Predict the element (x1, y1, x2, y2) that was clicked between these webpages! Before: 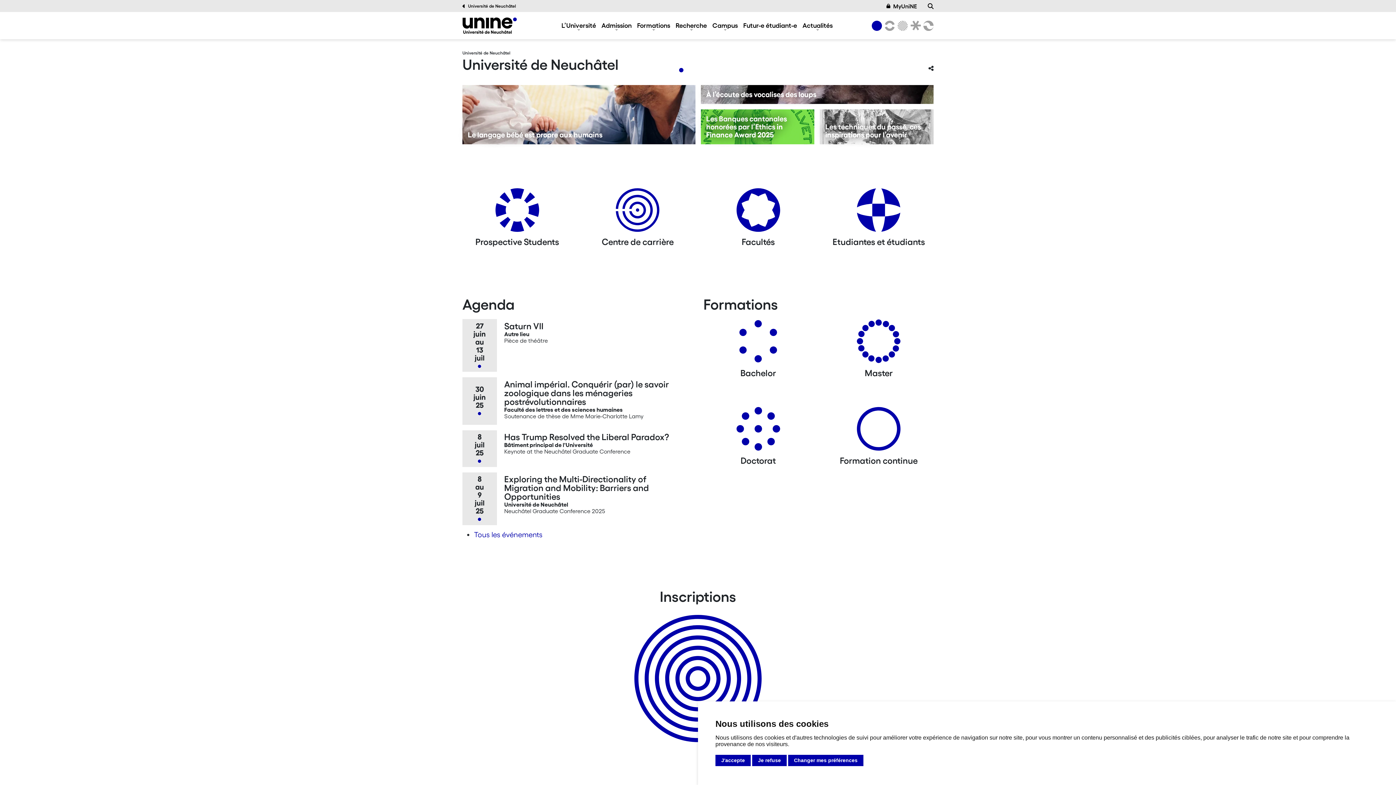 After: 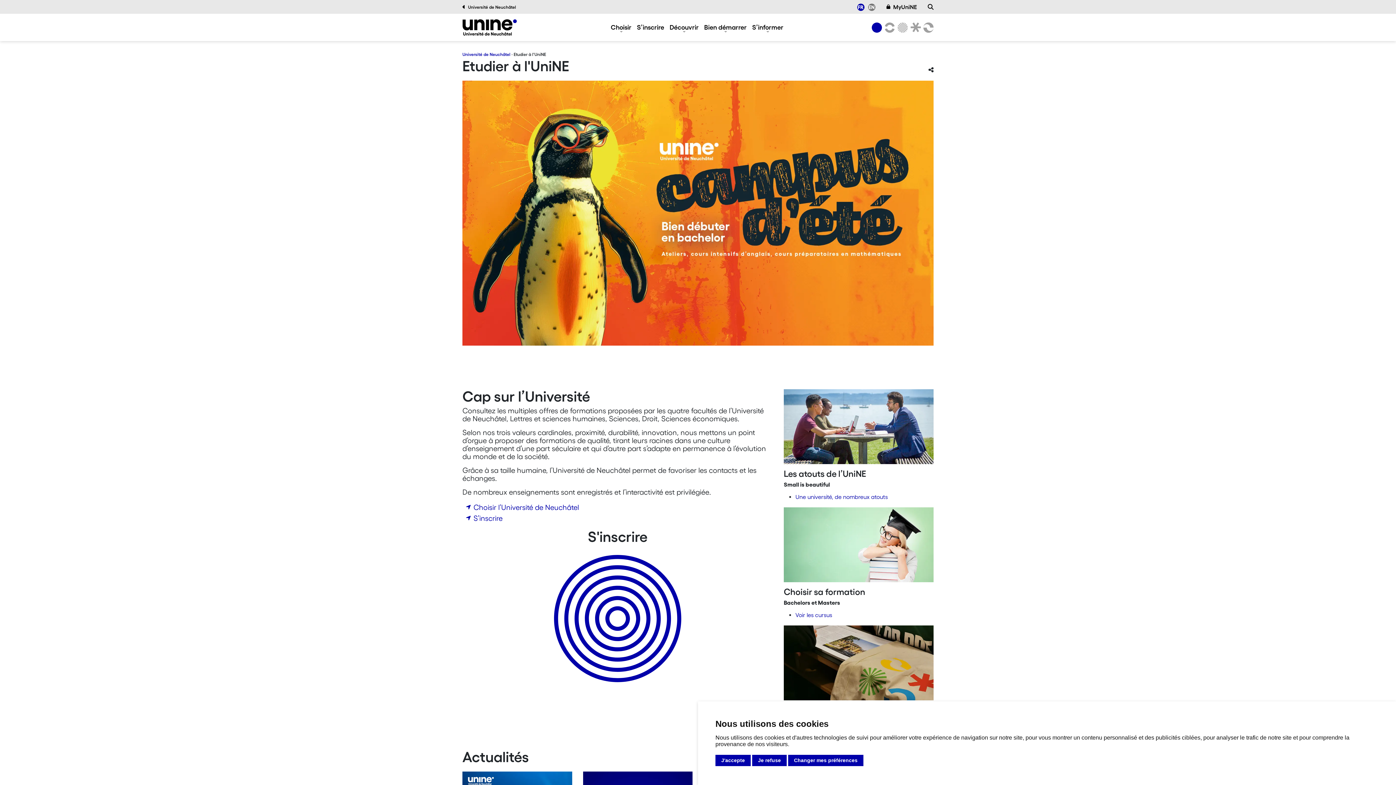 Action: label: Futur-e étudiant-e bbox: (743, 21, 797, 29)